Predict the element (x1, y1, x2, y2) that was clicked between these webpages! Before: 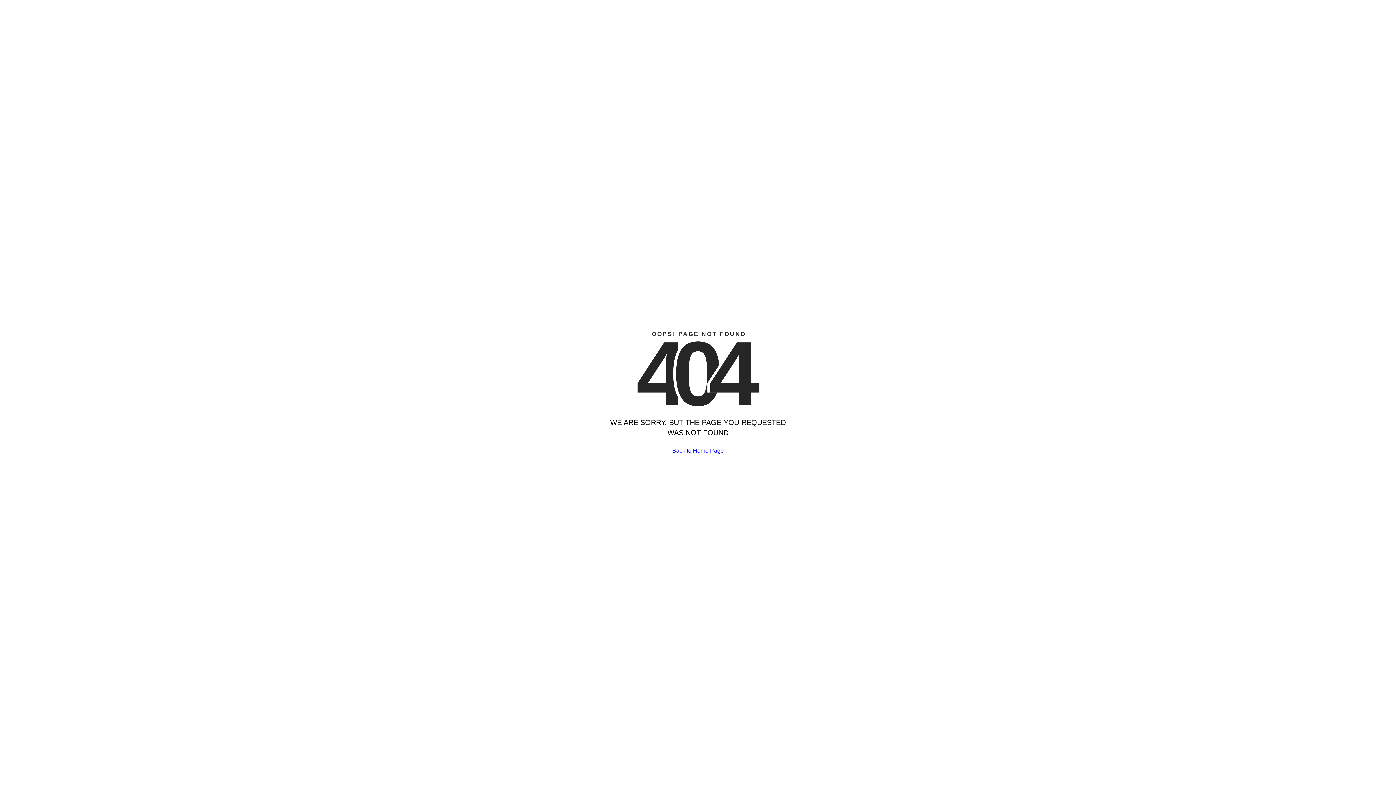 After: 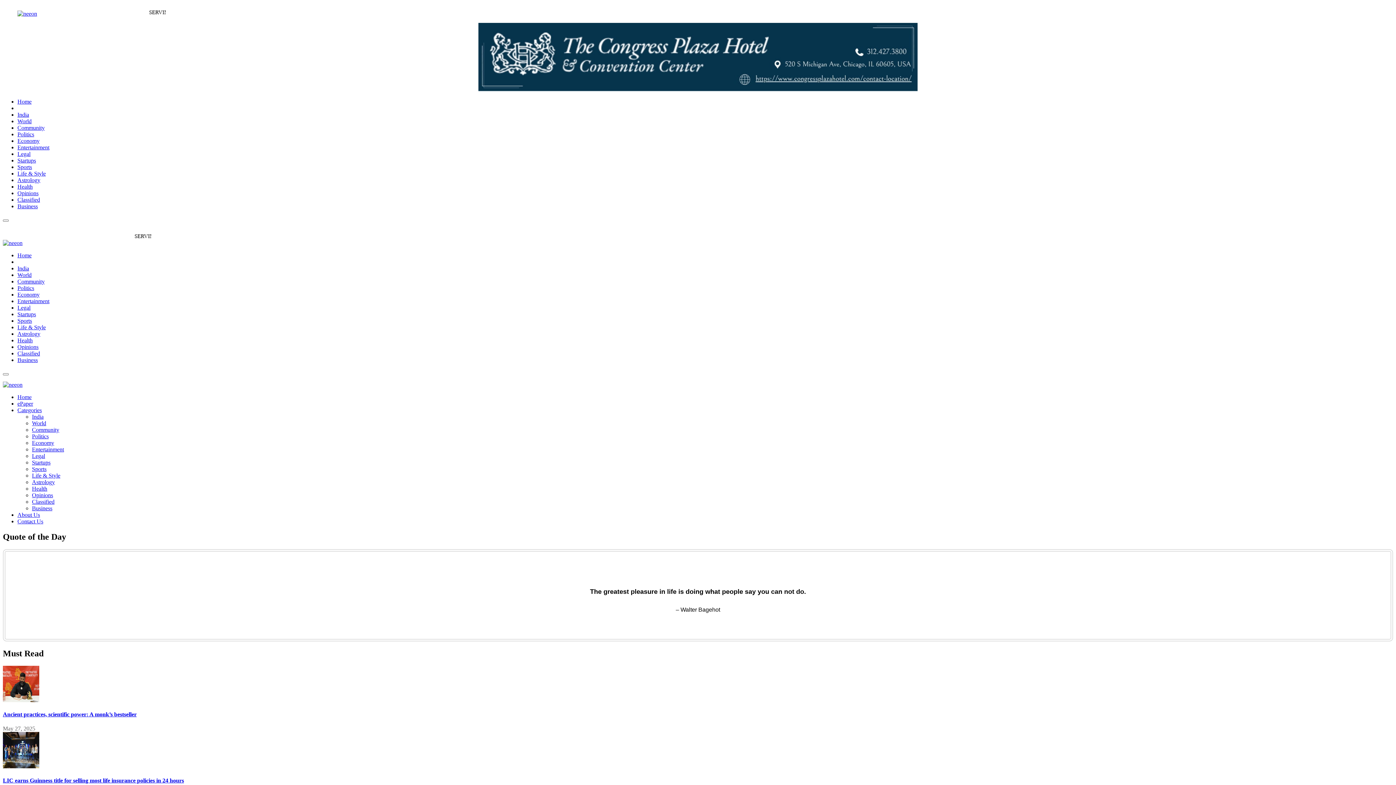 Action: bbox: (672, 447, 724, 454) label: Back to Home Page